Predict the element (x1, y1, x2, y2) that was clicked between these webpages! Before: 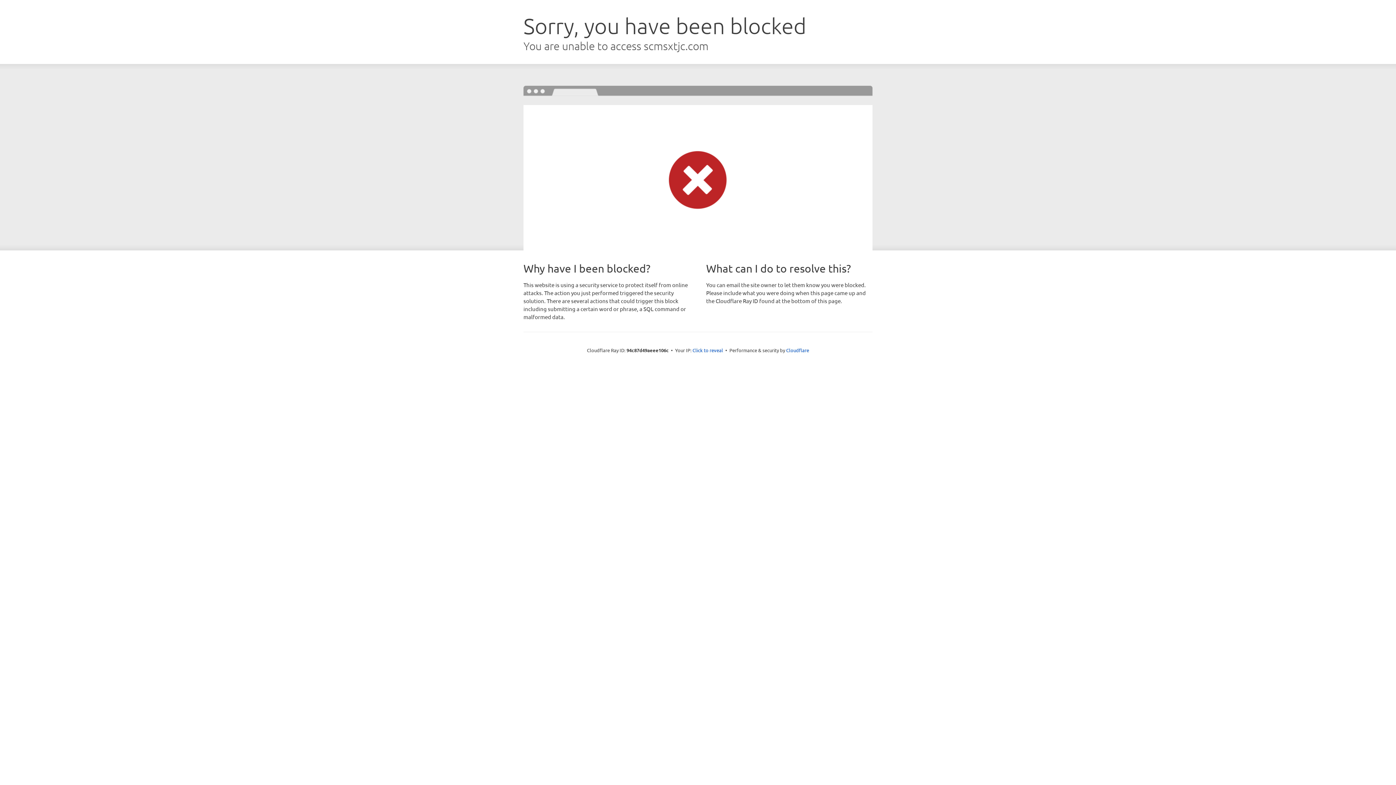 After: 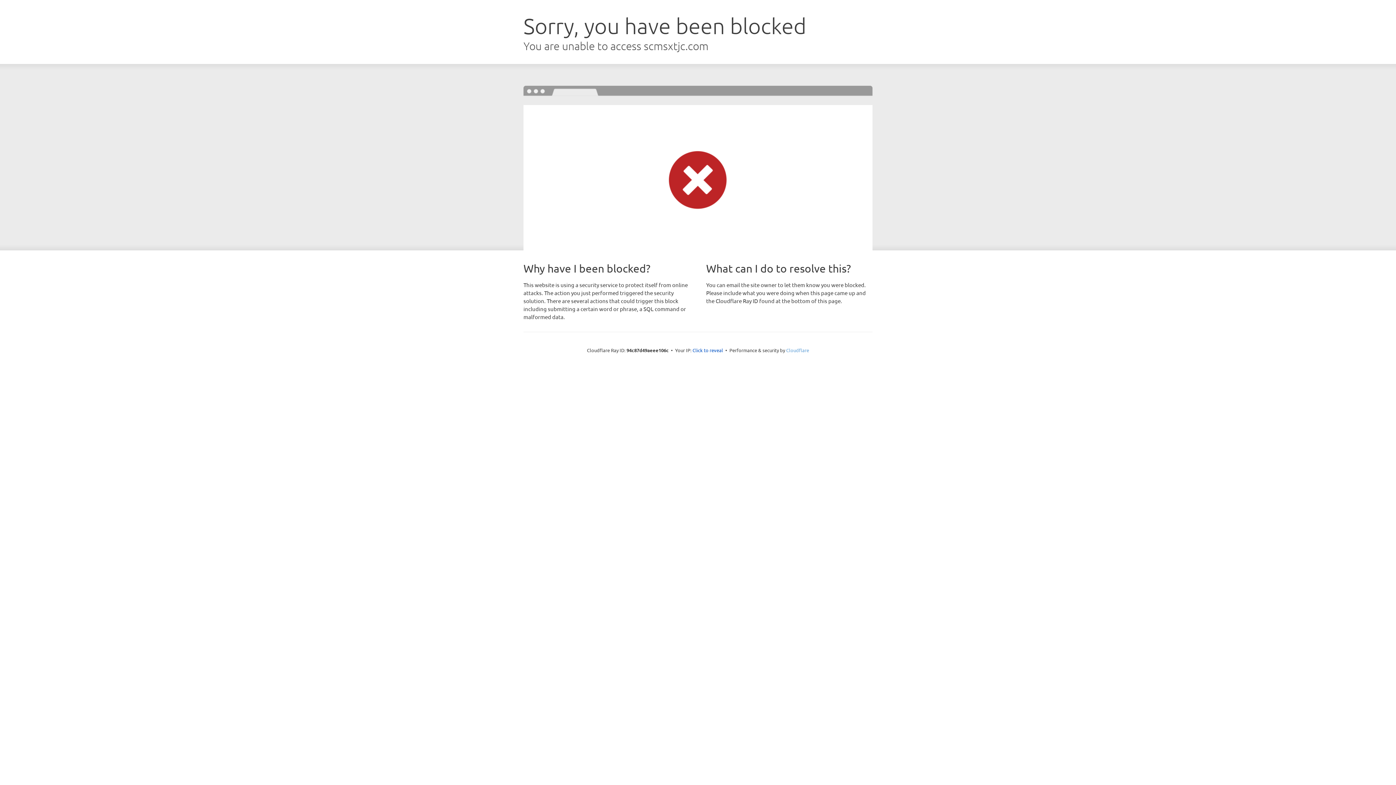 Action: label: Cloudflare bbox: (786, 347, 809, 353)